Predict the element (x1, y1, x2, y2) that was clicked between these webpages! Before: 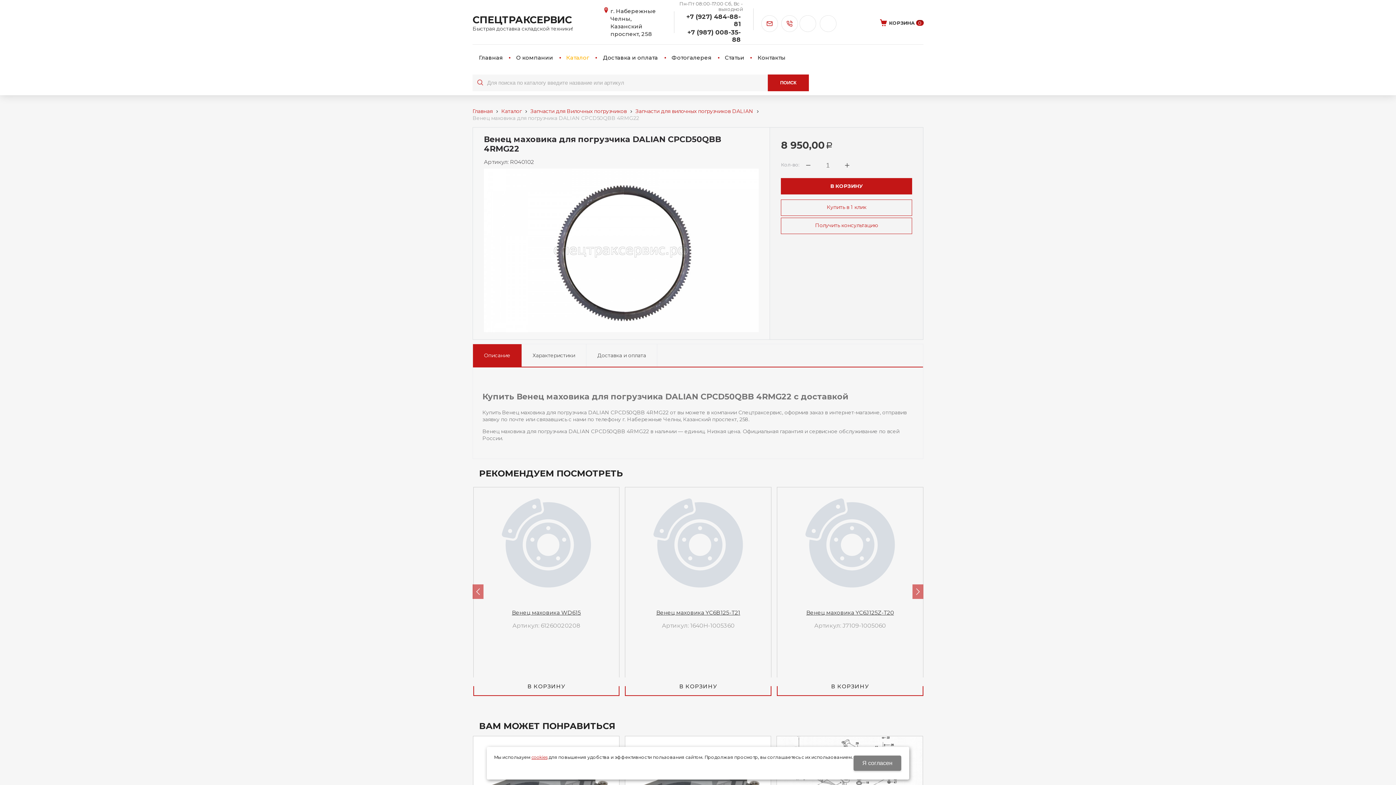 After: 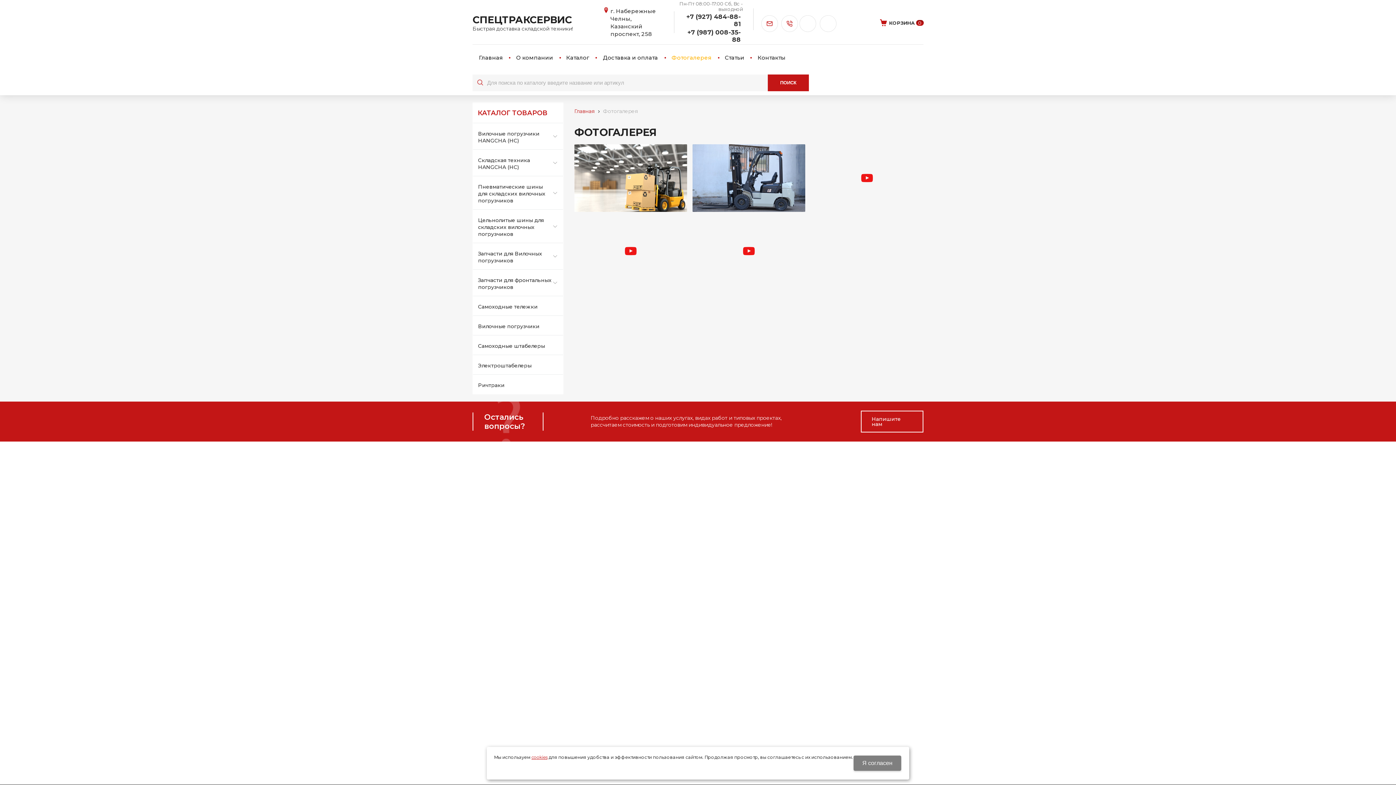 Action: bbox: (665, 51, 718, 64) label: Фотогалерея